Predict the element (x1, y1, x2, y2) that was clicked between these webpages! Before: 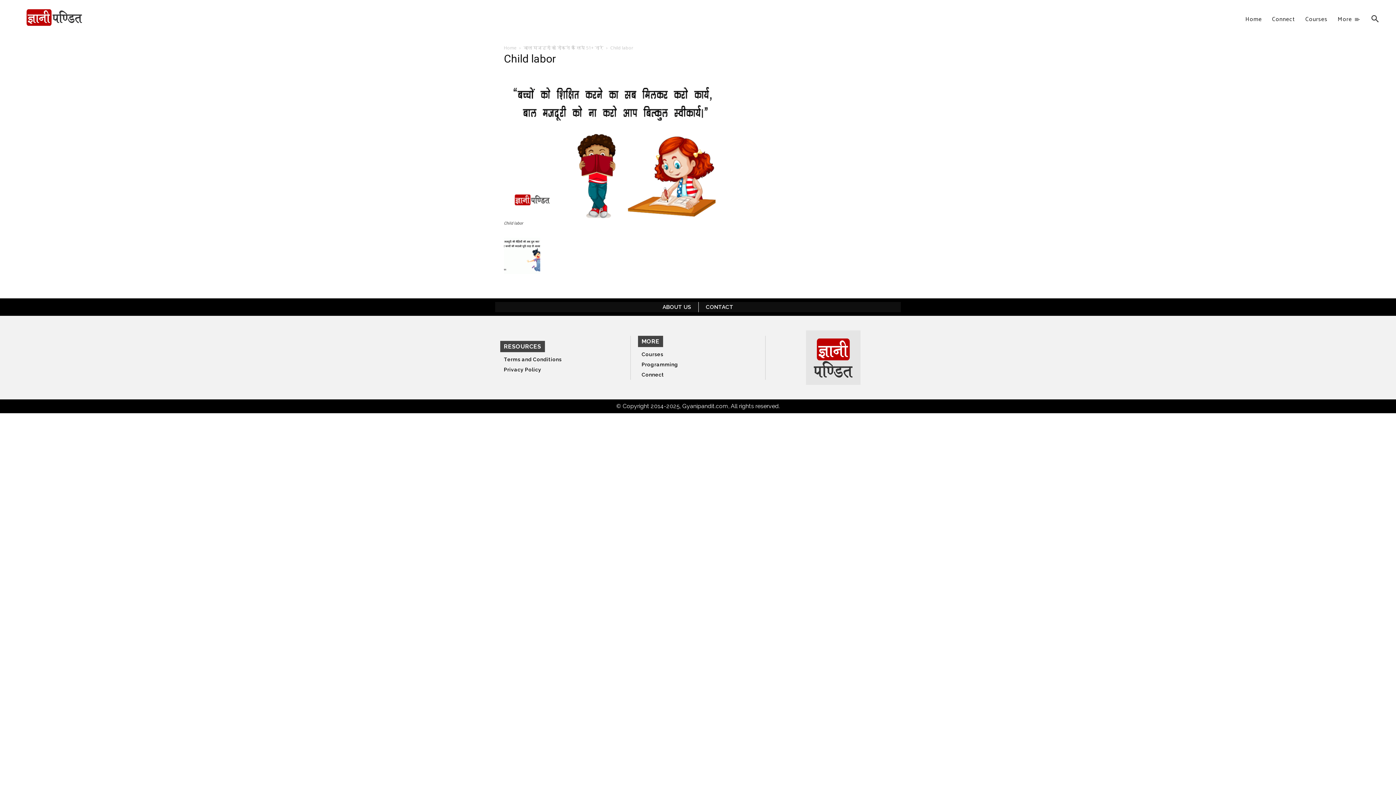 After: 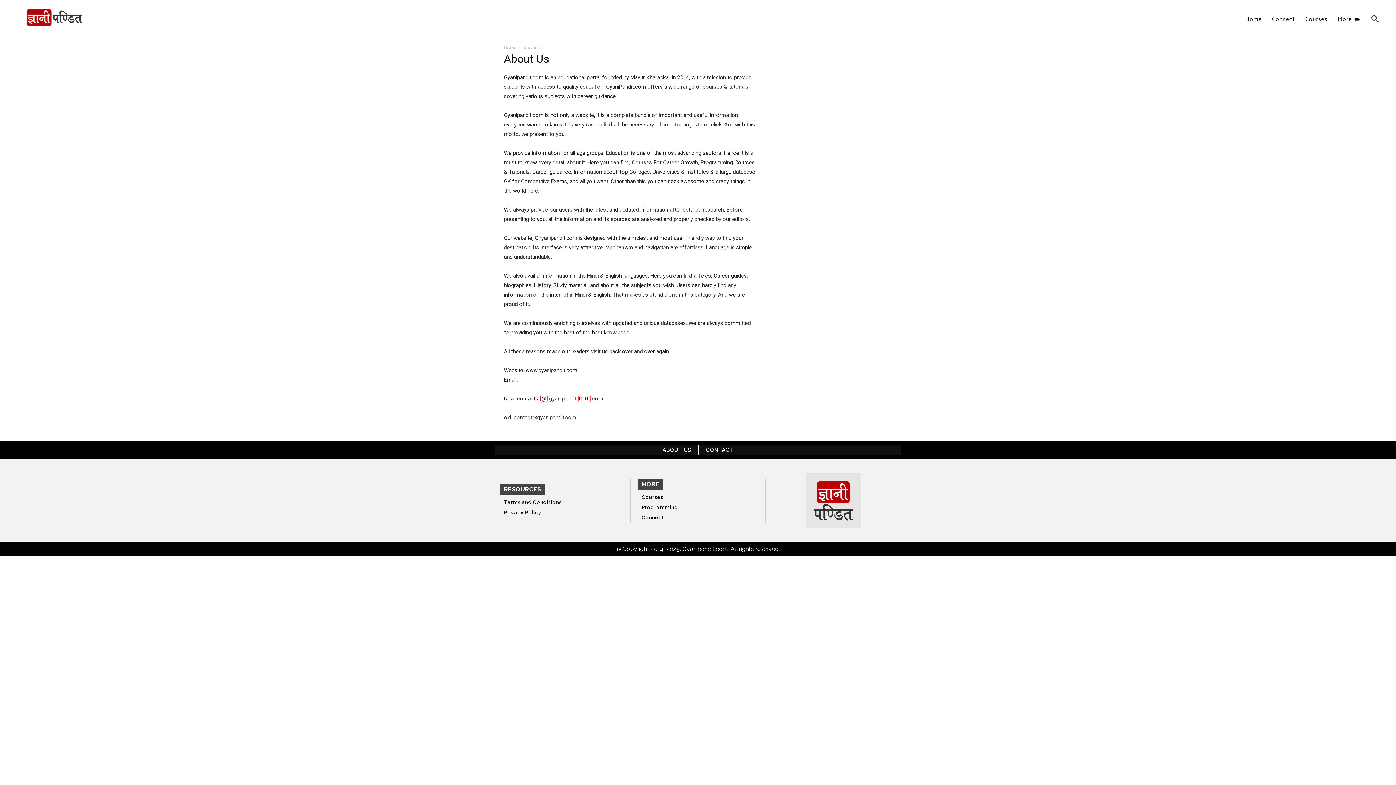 Action: label: ABOUT US bbox: (662, 304, 691, 310)